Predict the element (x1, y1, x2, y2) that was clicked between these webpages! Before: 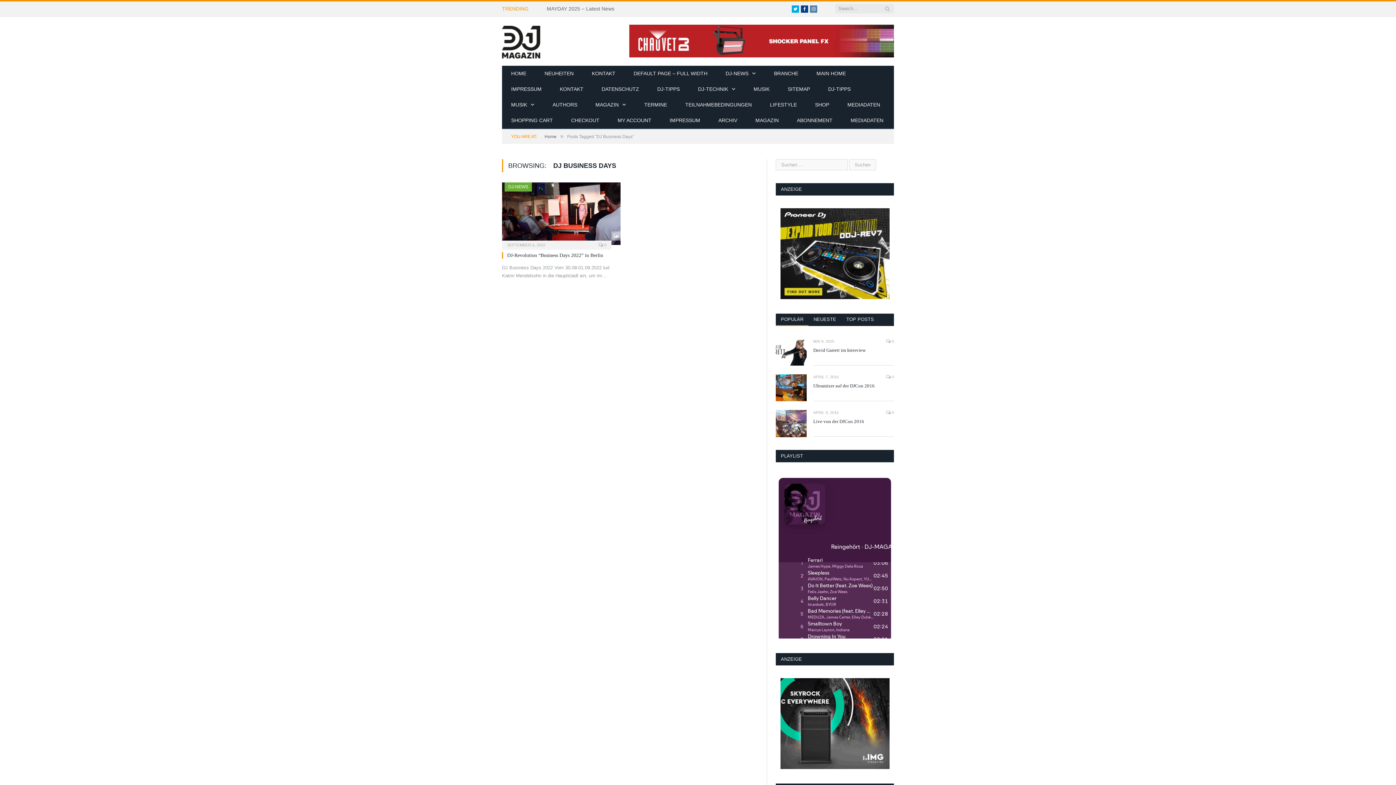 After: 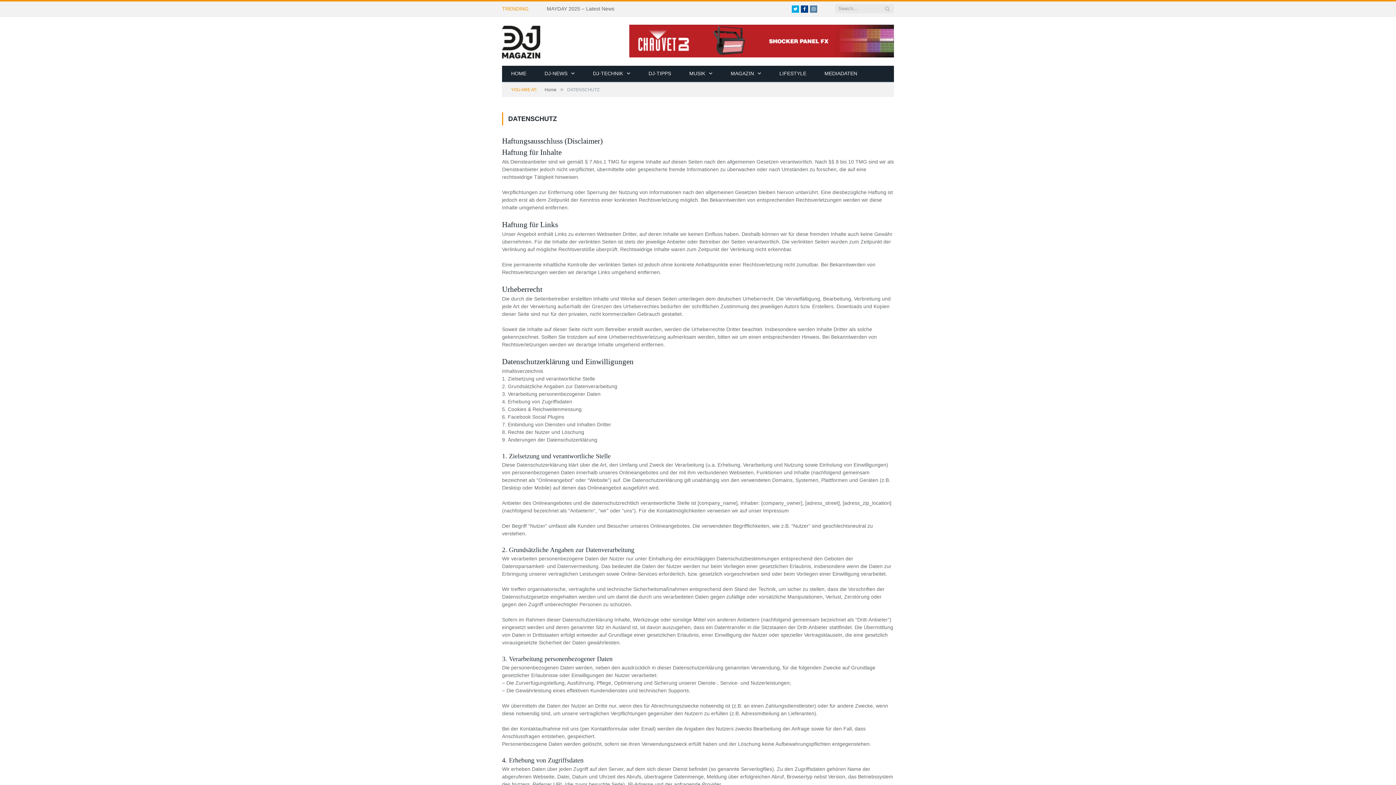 Action: bbox: (592, 81, 648, 97) label: DATENSCHUTZ